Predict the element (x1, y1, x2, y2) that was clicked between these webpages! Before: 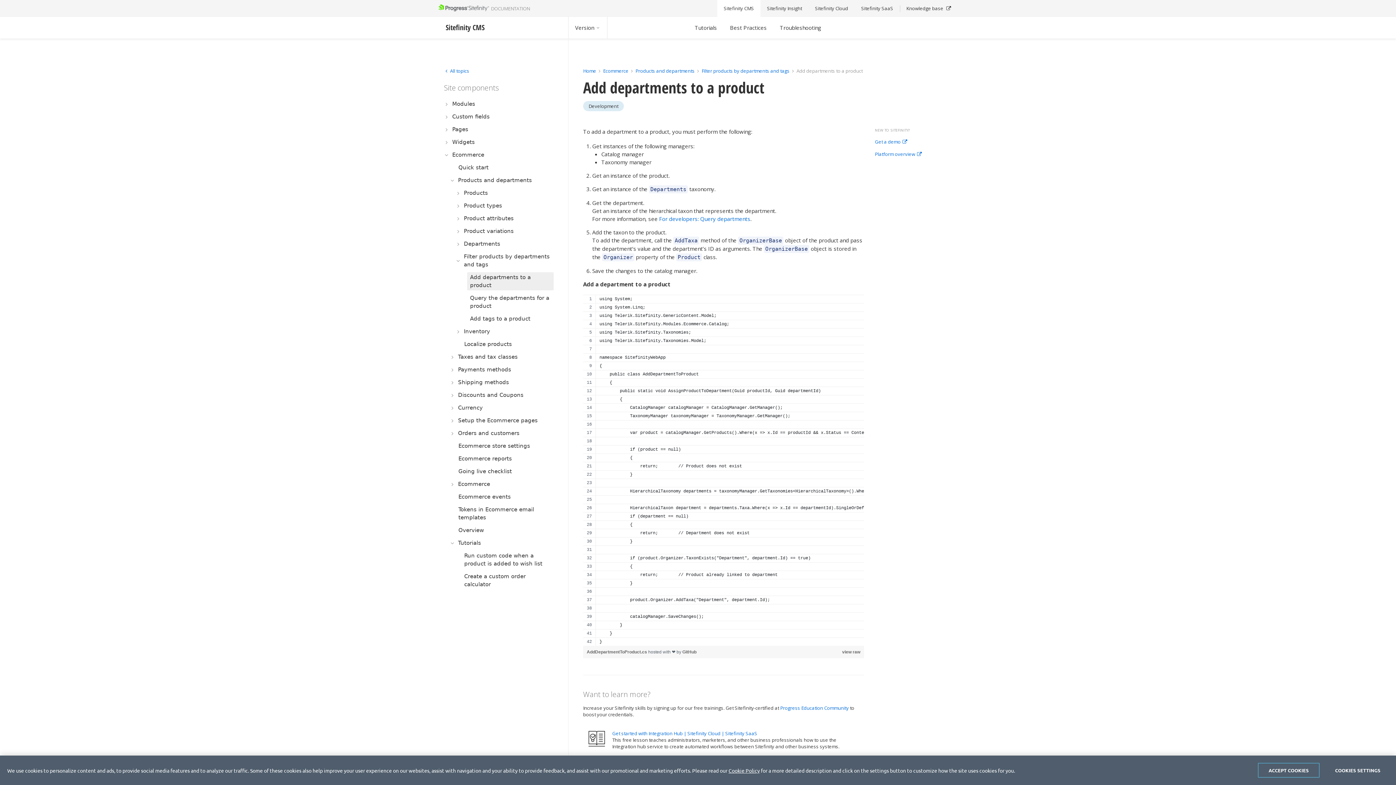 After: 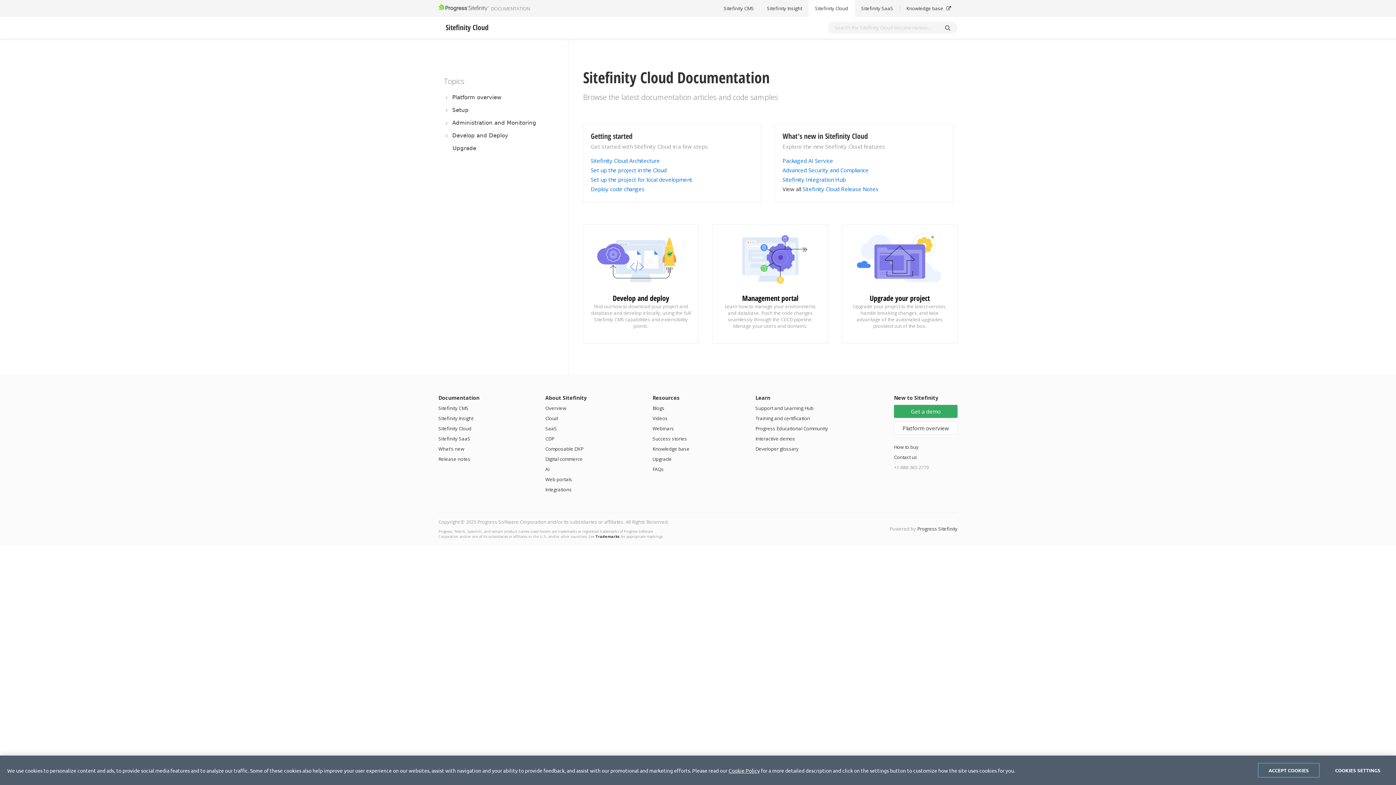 Action: label: Sitefinity Cloud bbox: (808, 0, 854, 16)